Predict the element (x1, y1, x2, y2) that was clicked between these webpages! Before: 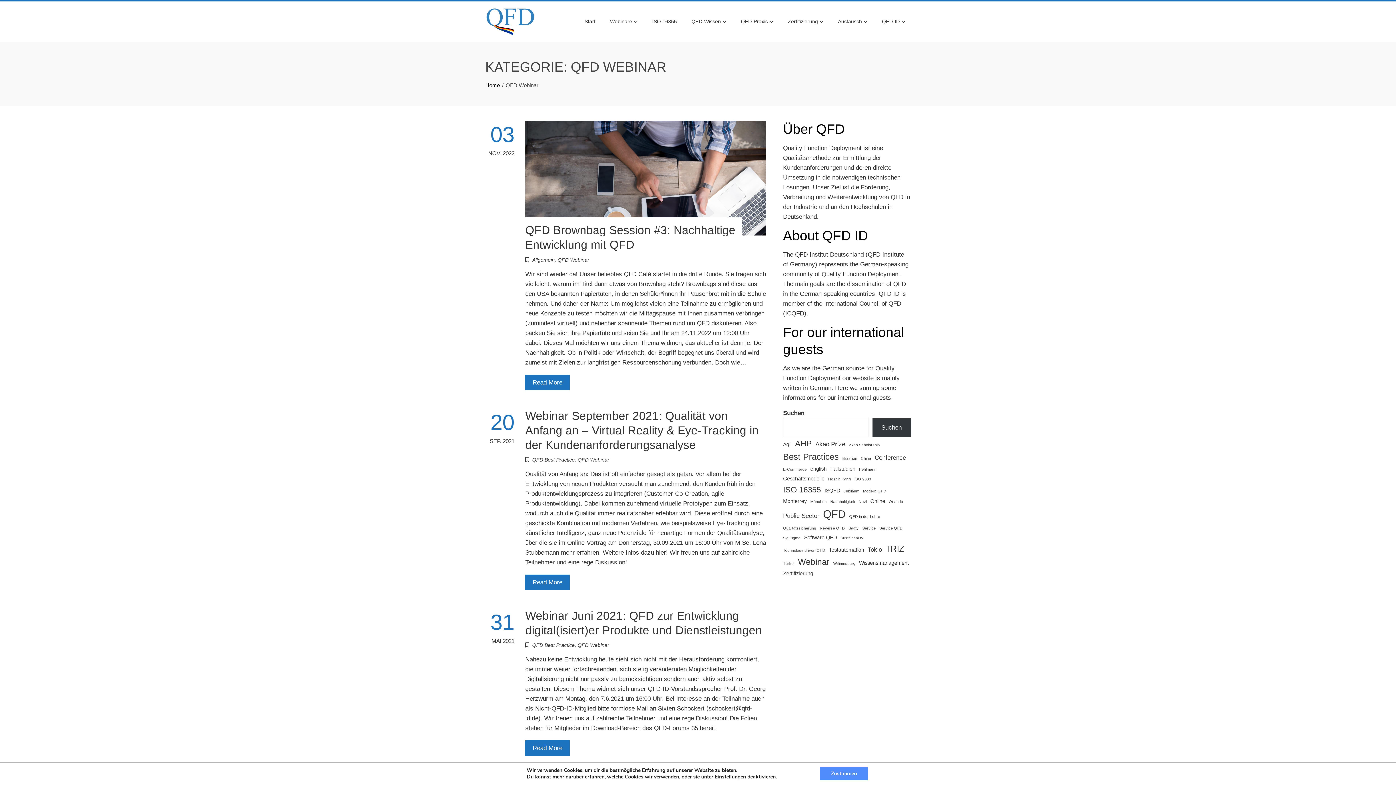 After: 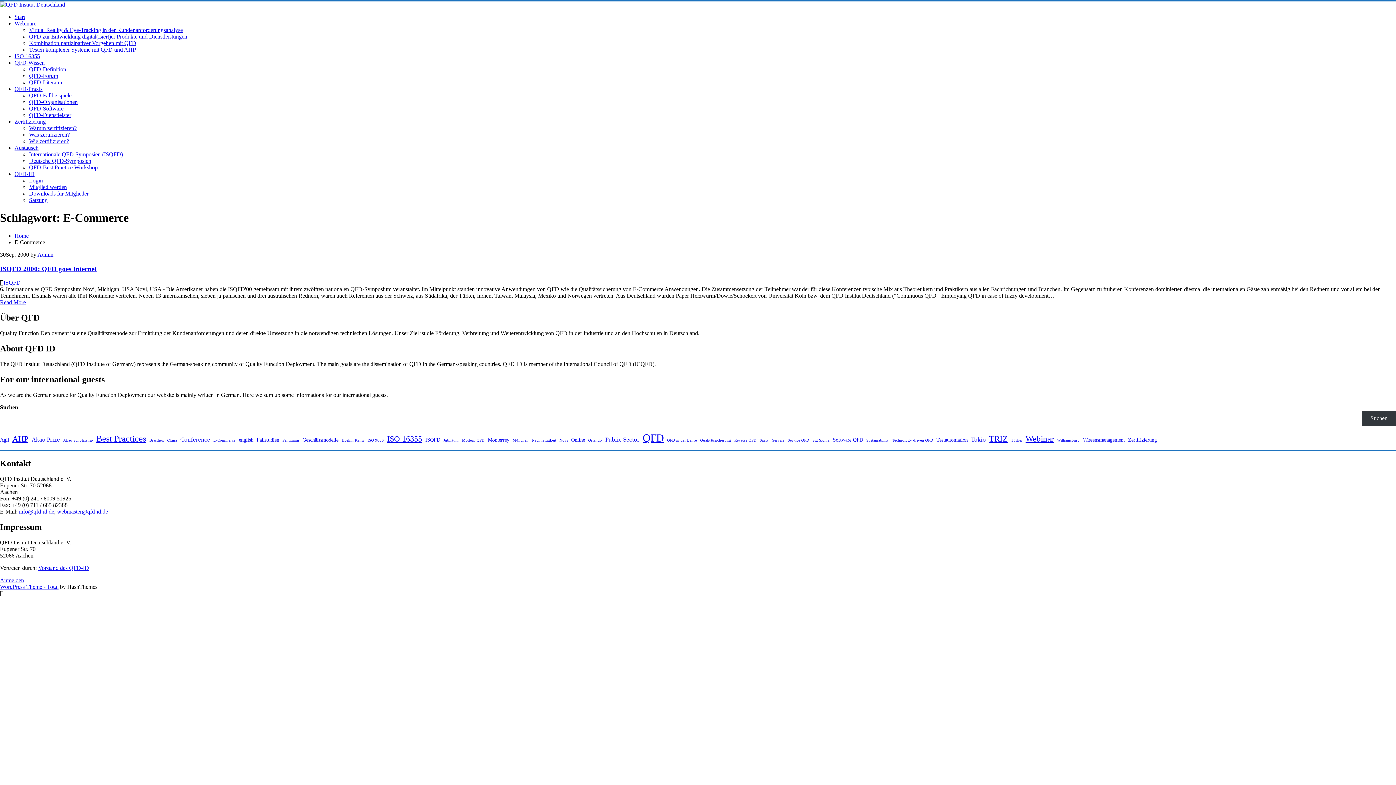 Action: label: E-Commerce (1 Eintrag) bbox: (783, 466, 806, 472)